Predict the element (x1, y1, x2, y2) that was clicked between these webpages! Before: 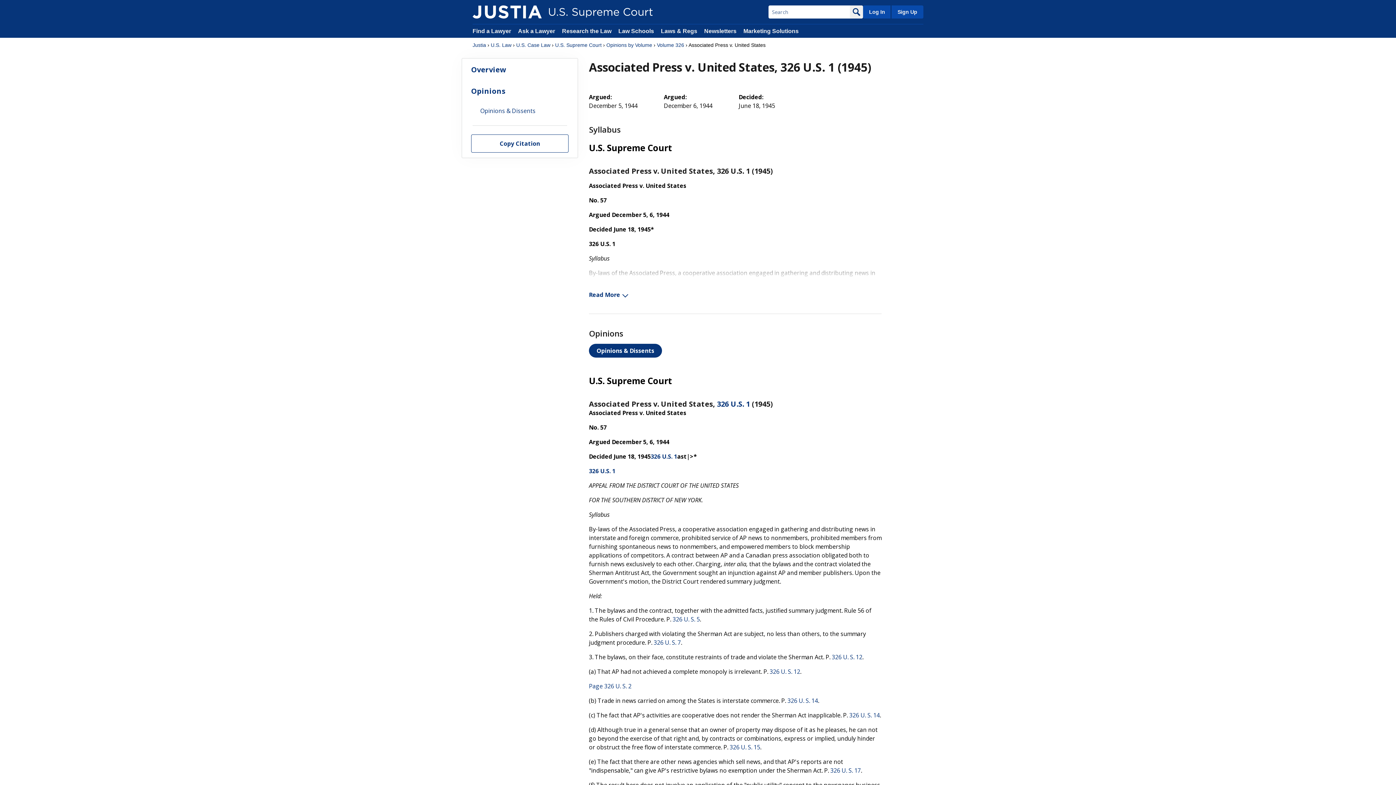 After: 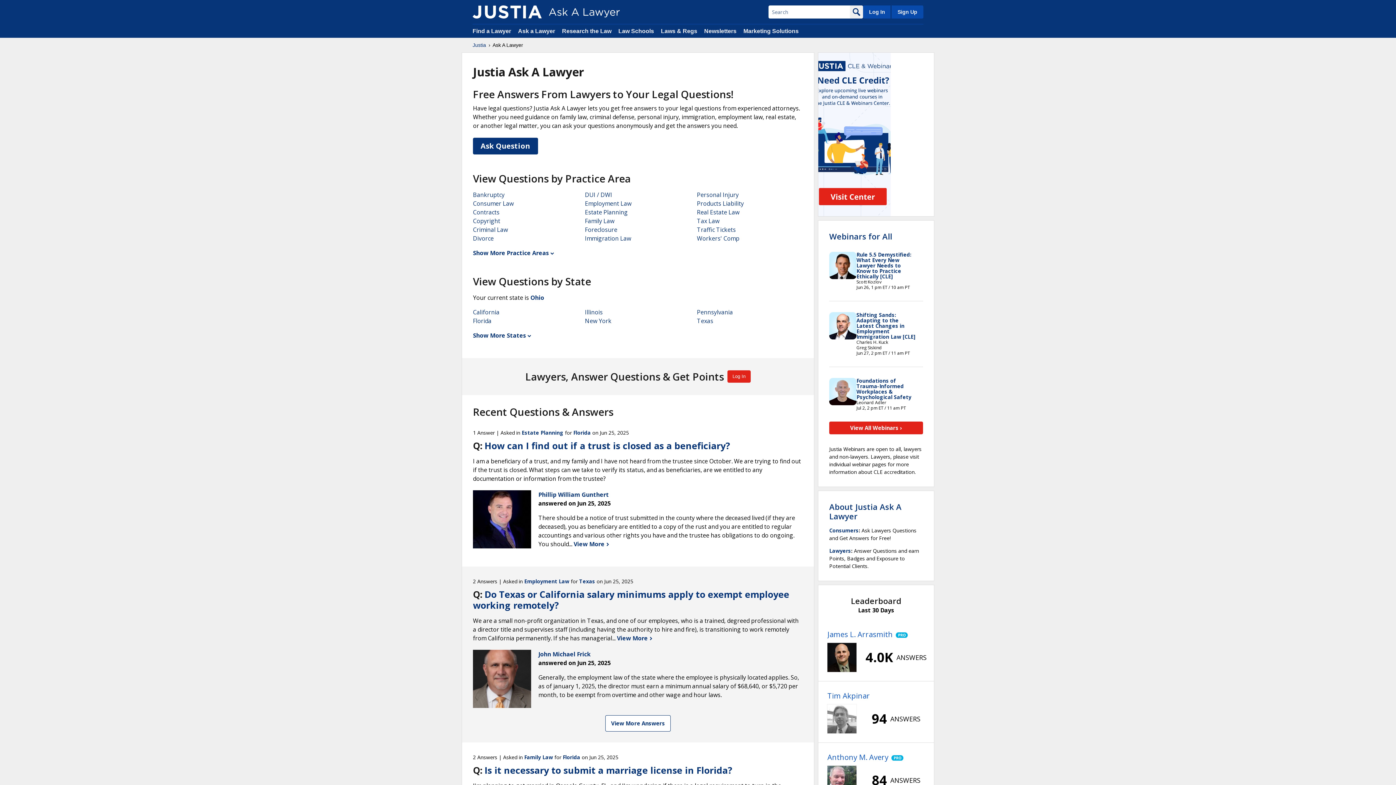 Action: bbox: (518, 28, 556, 34) label: Ask a Lawyer 